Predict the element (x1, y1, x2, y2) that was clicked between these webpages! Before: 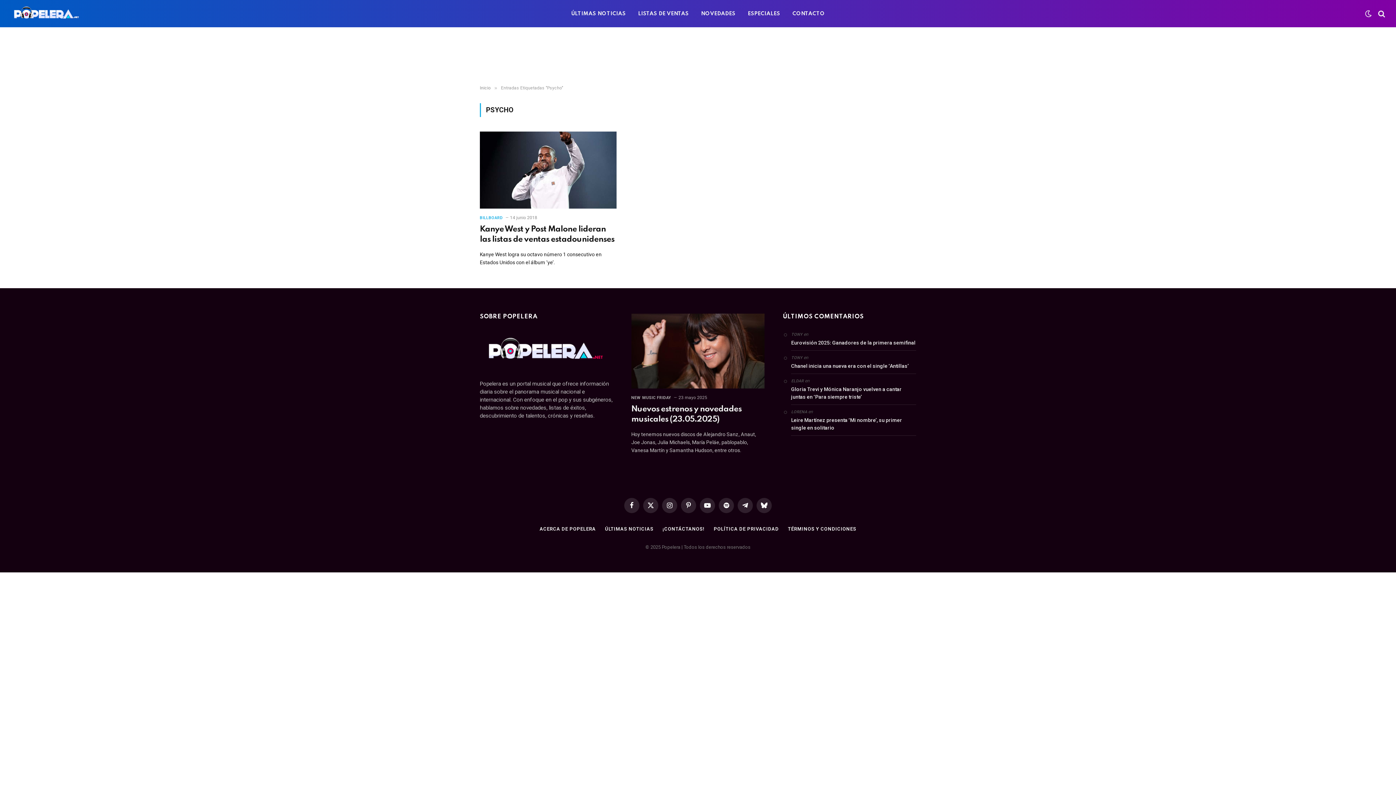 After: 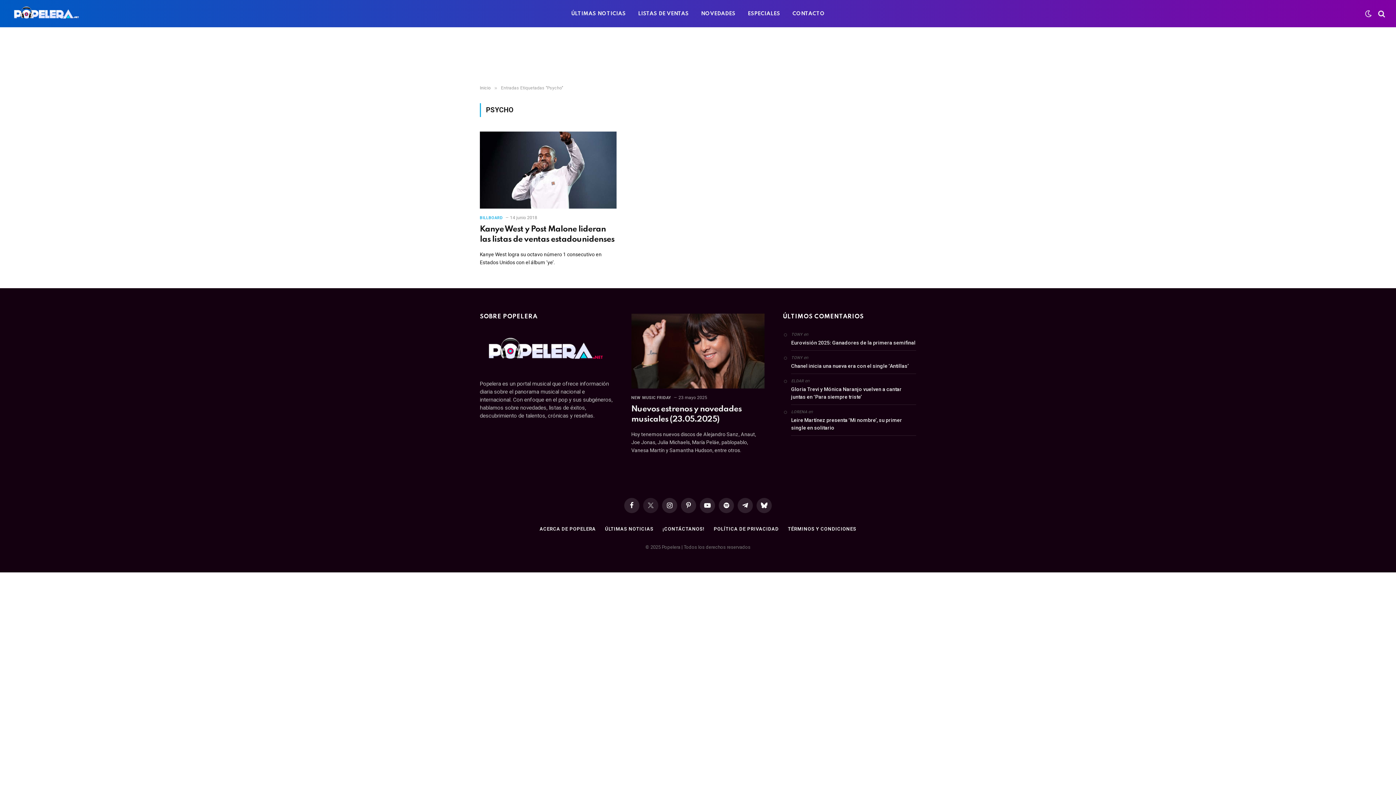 Action: bbox: (643, 498, 658, 513) label: X (Twitter)